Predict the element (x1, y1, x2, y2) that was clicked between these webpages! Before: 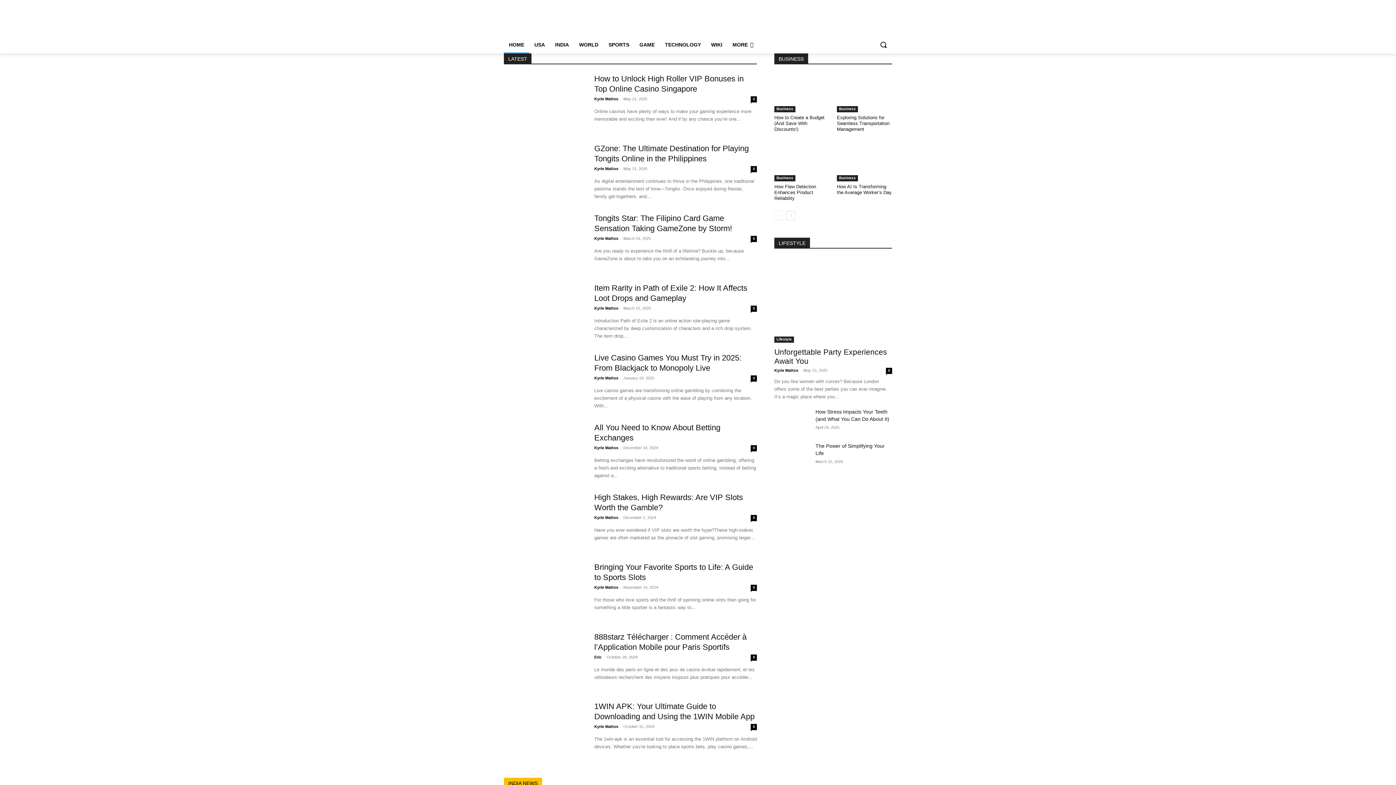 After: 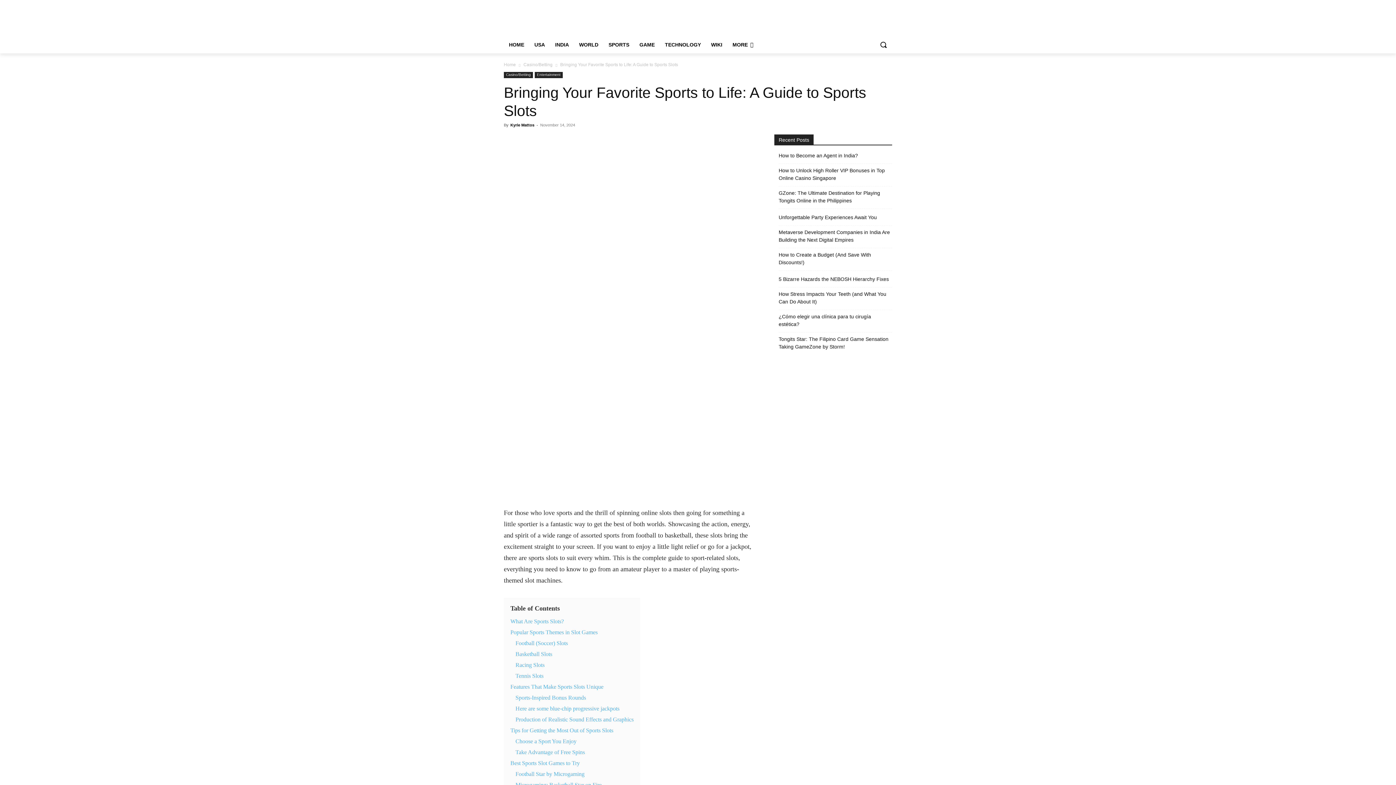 Action: label: 0 bbox: (750, 584, 757, 591)